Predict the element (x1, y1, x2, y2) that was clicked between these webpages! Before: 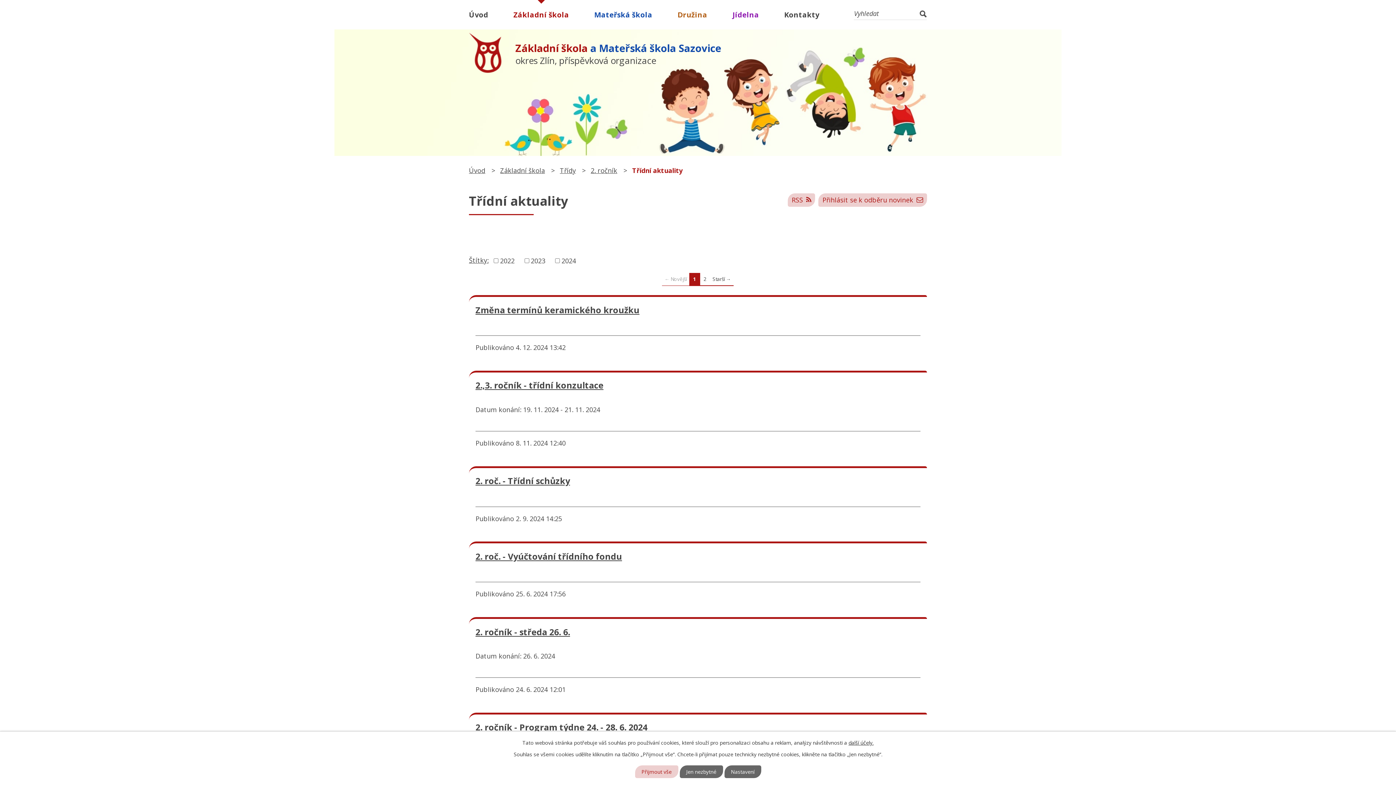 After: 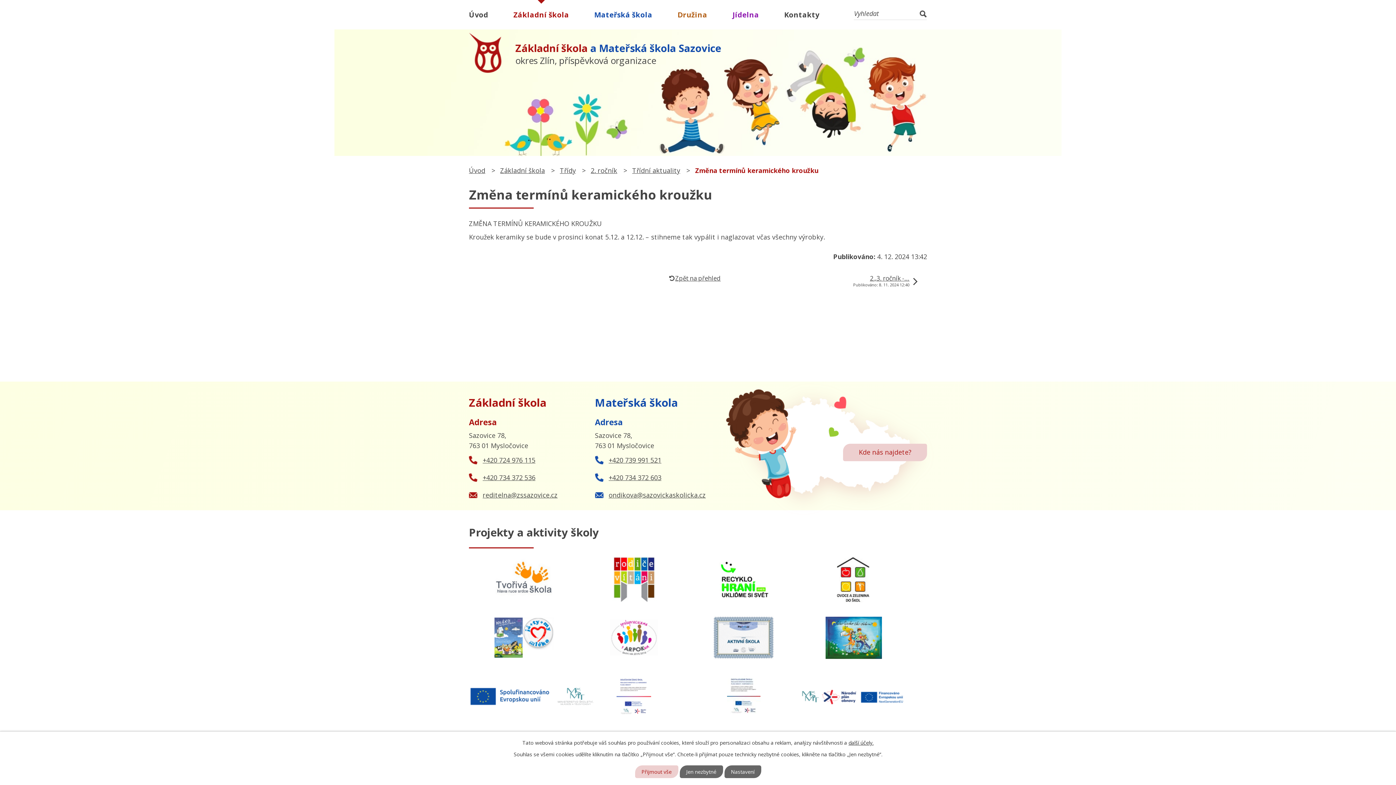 Action: label: Změna termínů keramického kroužku bbox: (475, 304, 639, 315)